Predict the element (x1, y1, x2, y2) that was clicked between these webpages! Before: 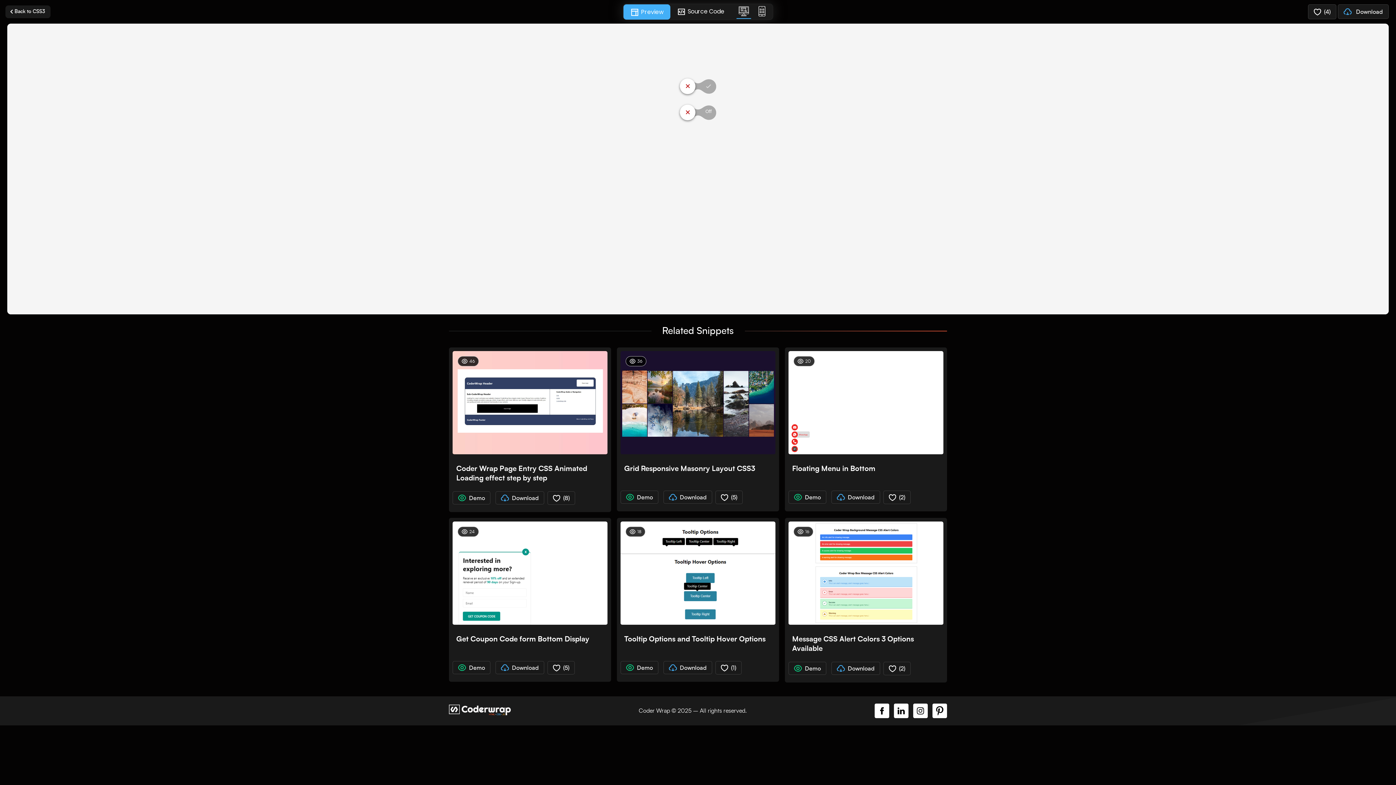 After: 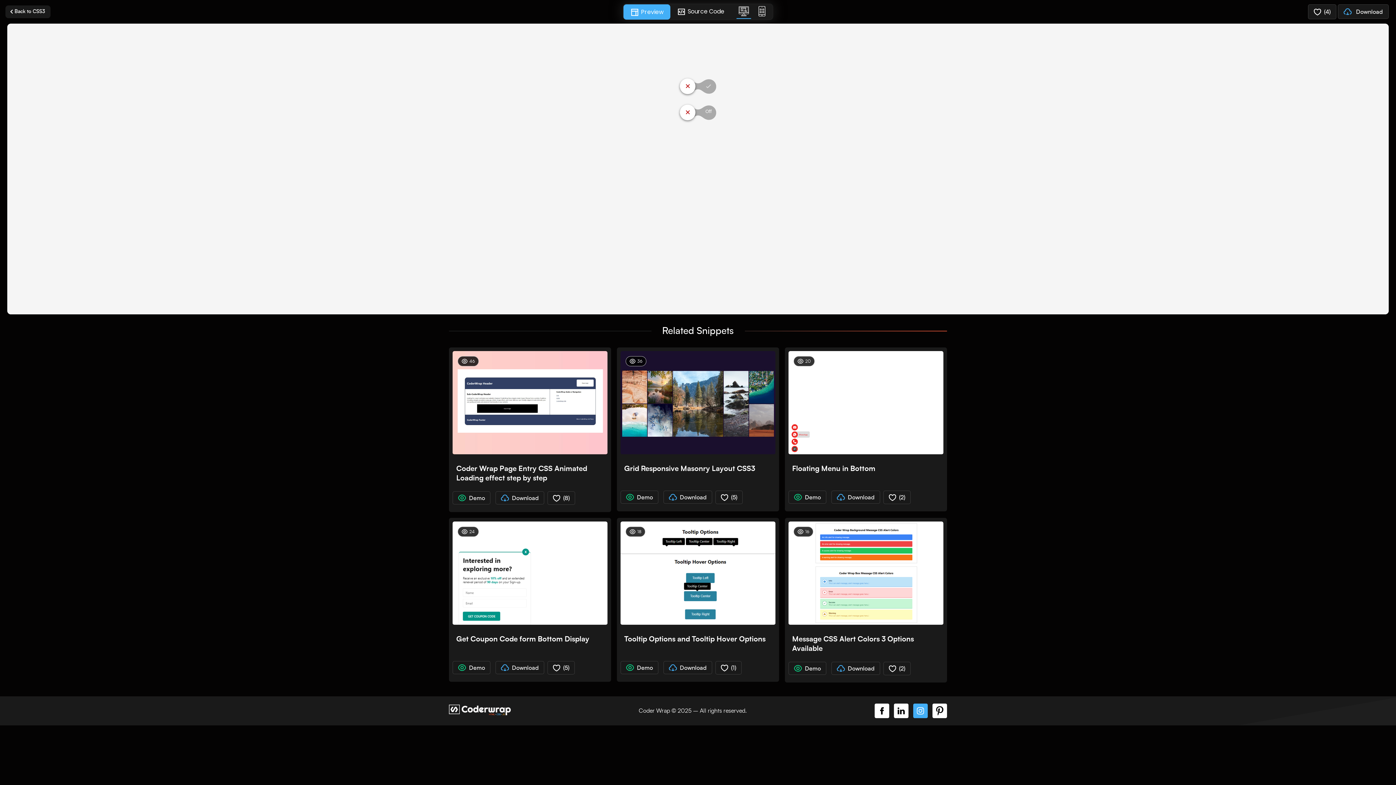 Action: bbox: (913, 704, 928, 718)